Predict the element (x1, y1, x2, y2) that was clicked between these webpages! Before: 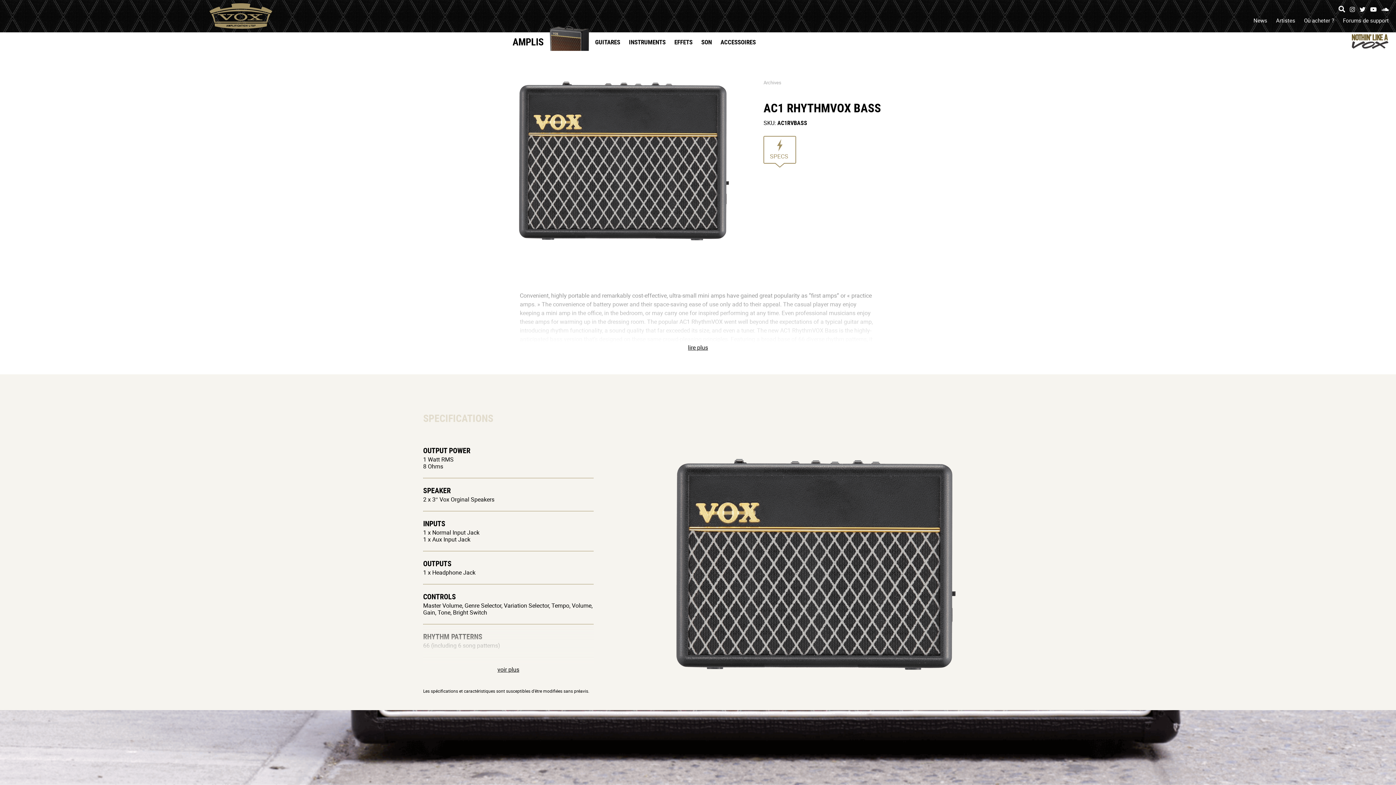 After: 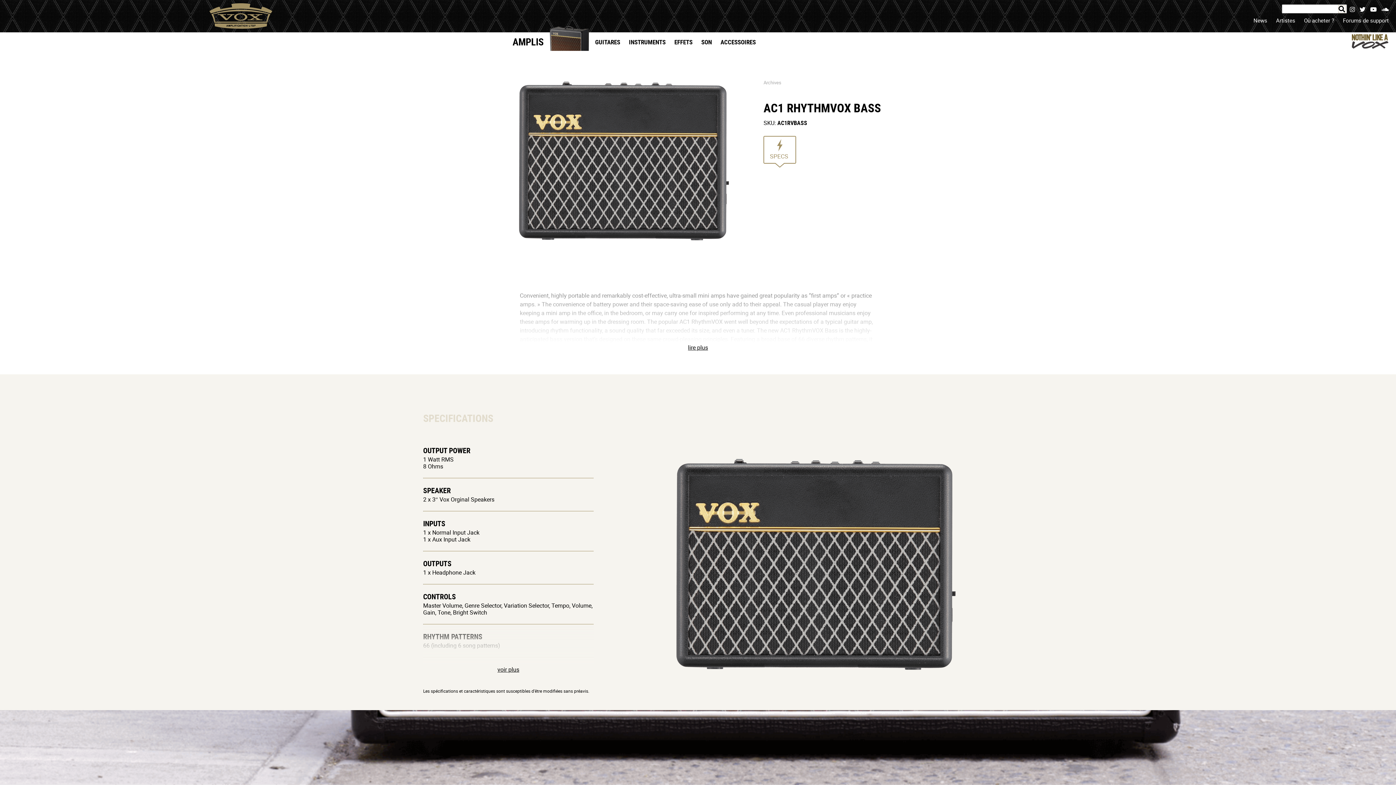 Action: bbox: (1338, 5, 1345, 12) label: open search box or submit search